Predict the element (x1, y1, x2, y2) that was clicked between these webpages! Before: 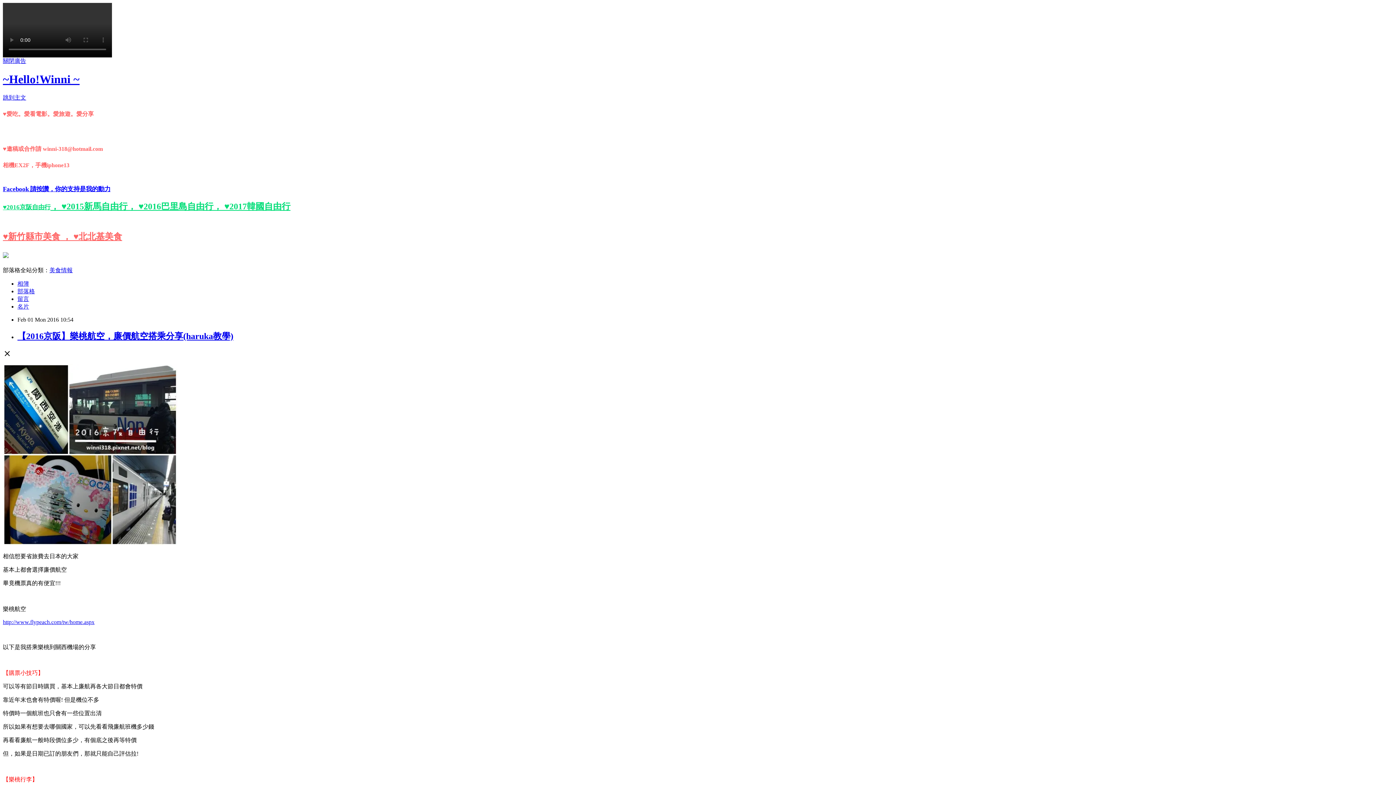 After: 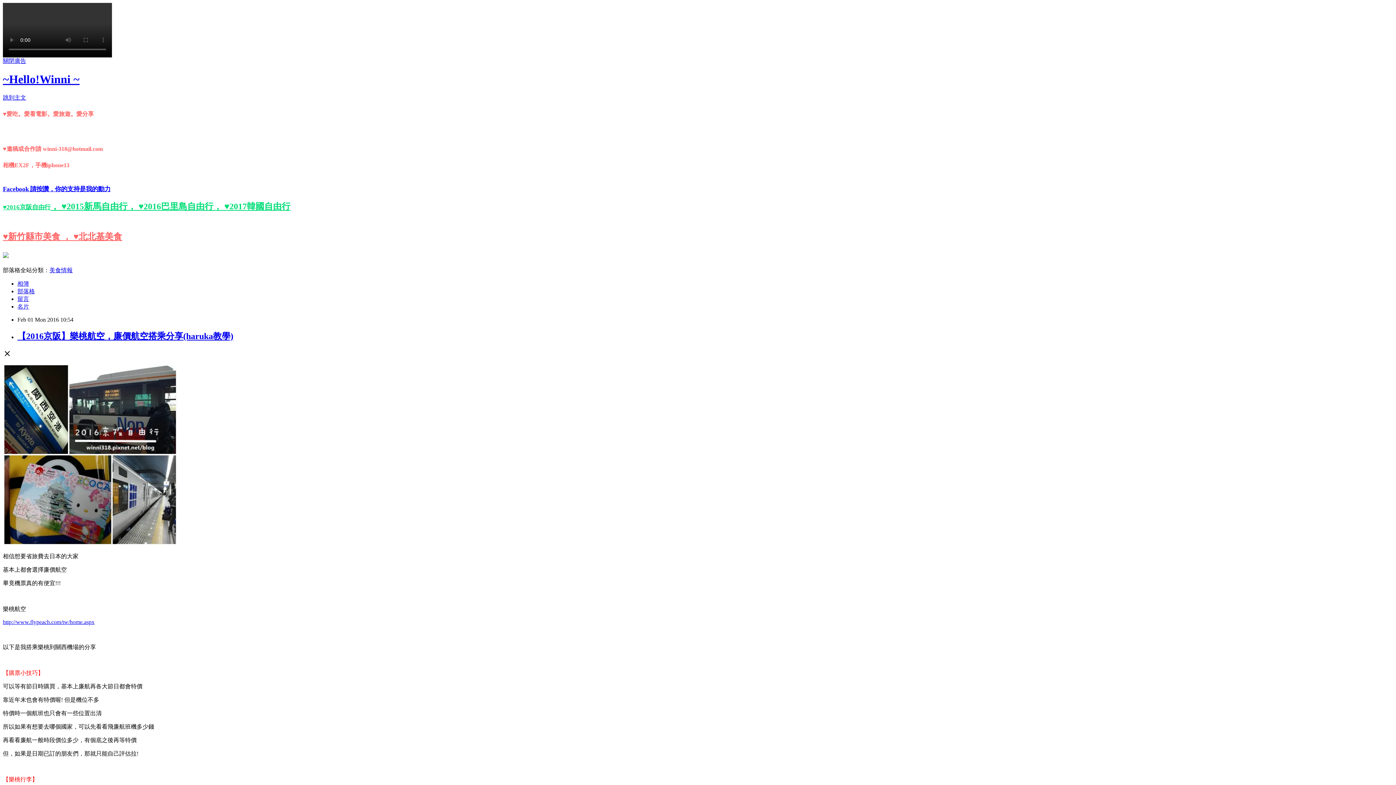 Action: label: ♥新竹縣市美食 ，  bbox: (2, 231, 73, 241)